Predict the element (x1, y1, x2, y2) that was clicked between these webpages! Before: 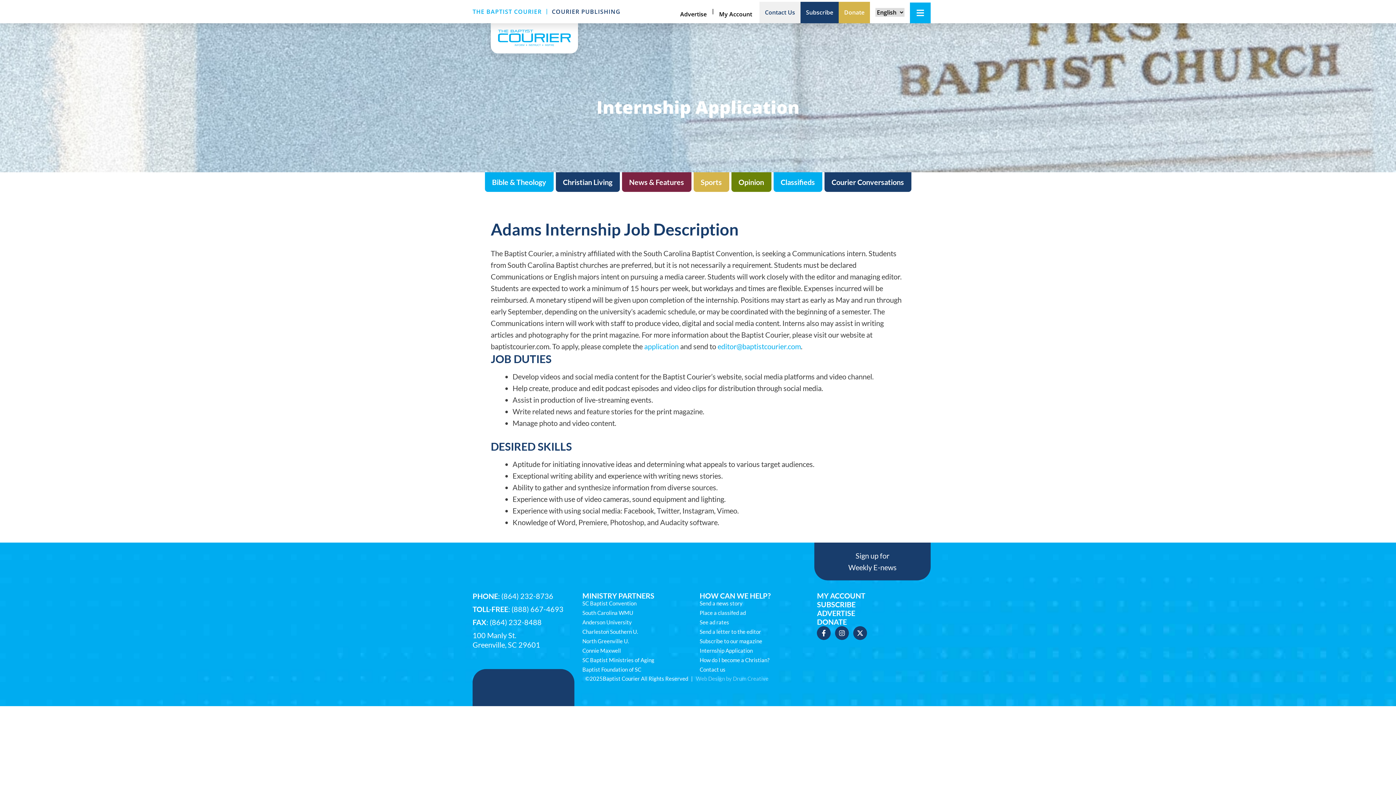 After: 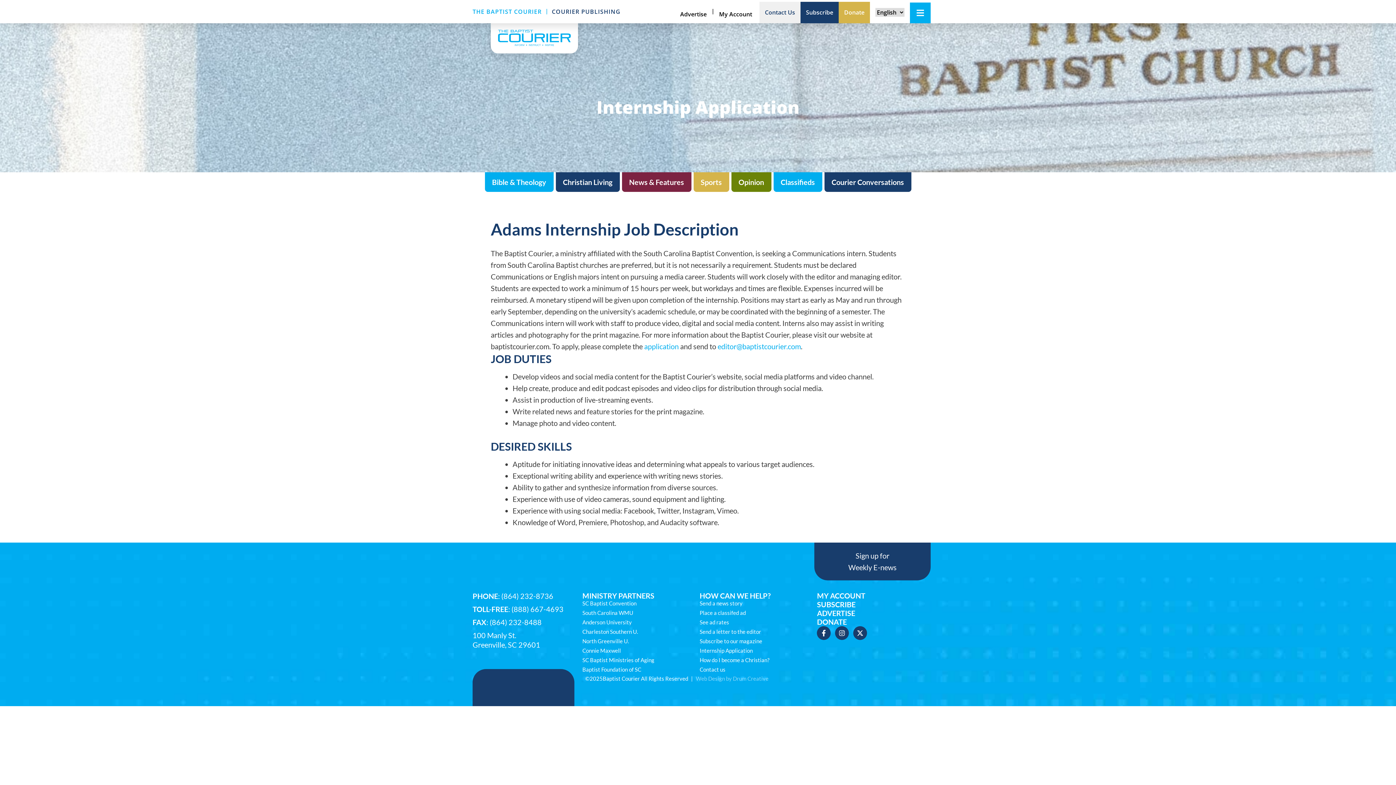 Action: label: North Greenville U. bbox: (582, 638, 685, 644)